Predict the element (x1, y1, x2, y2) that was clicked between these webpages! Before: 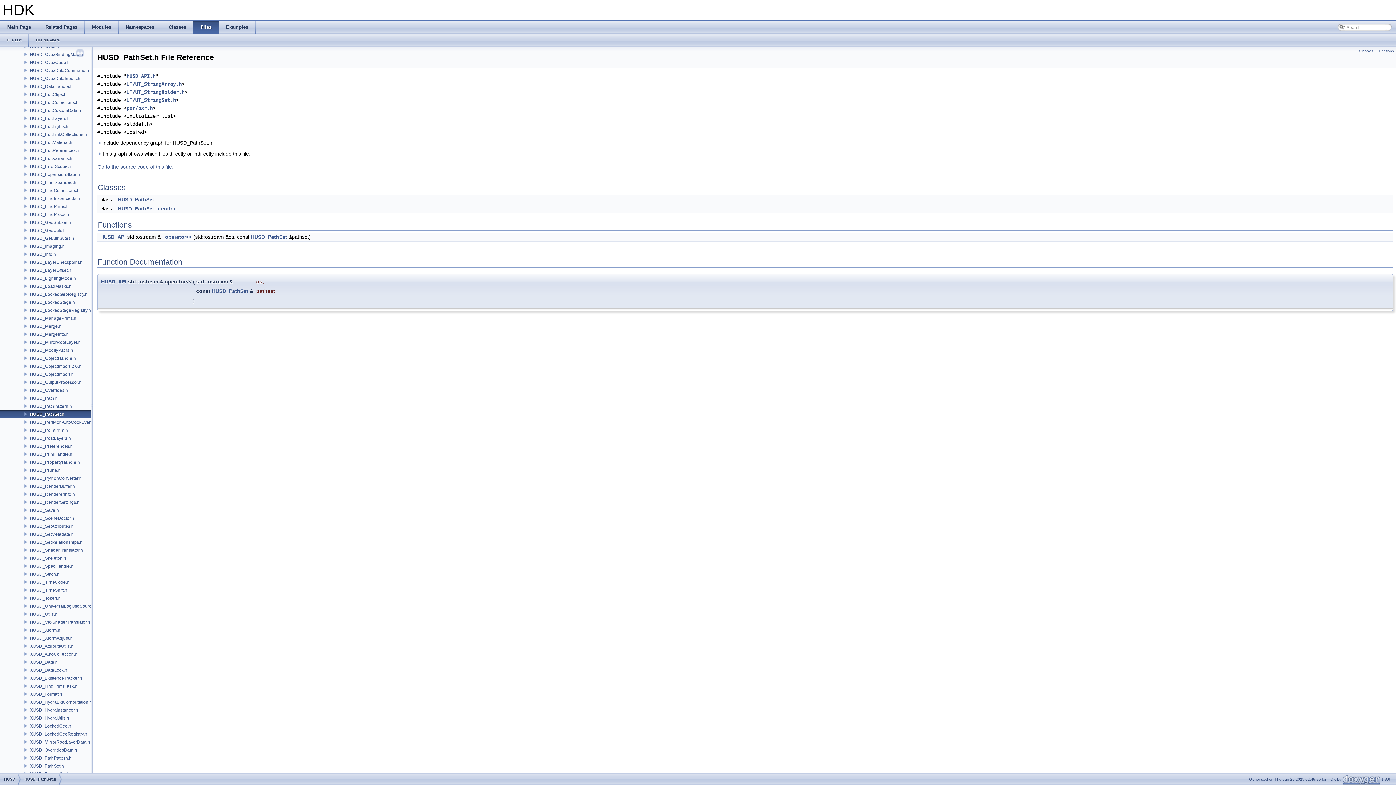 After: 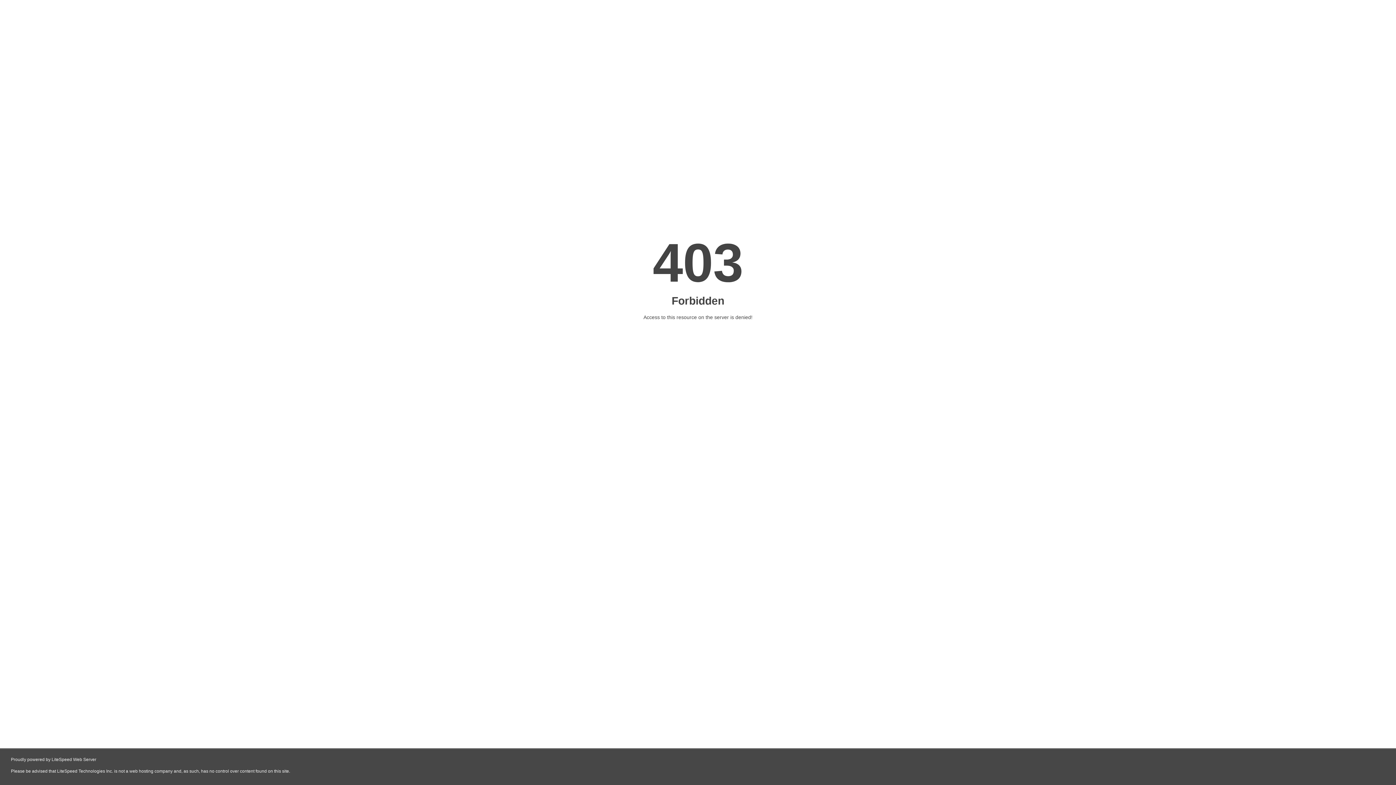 Action: bbox: (1342, 777, 1380, 781)